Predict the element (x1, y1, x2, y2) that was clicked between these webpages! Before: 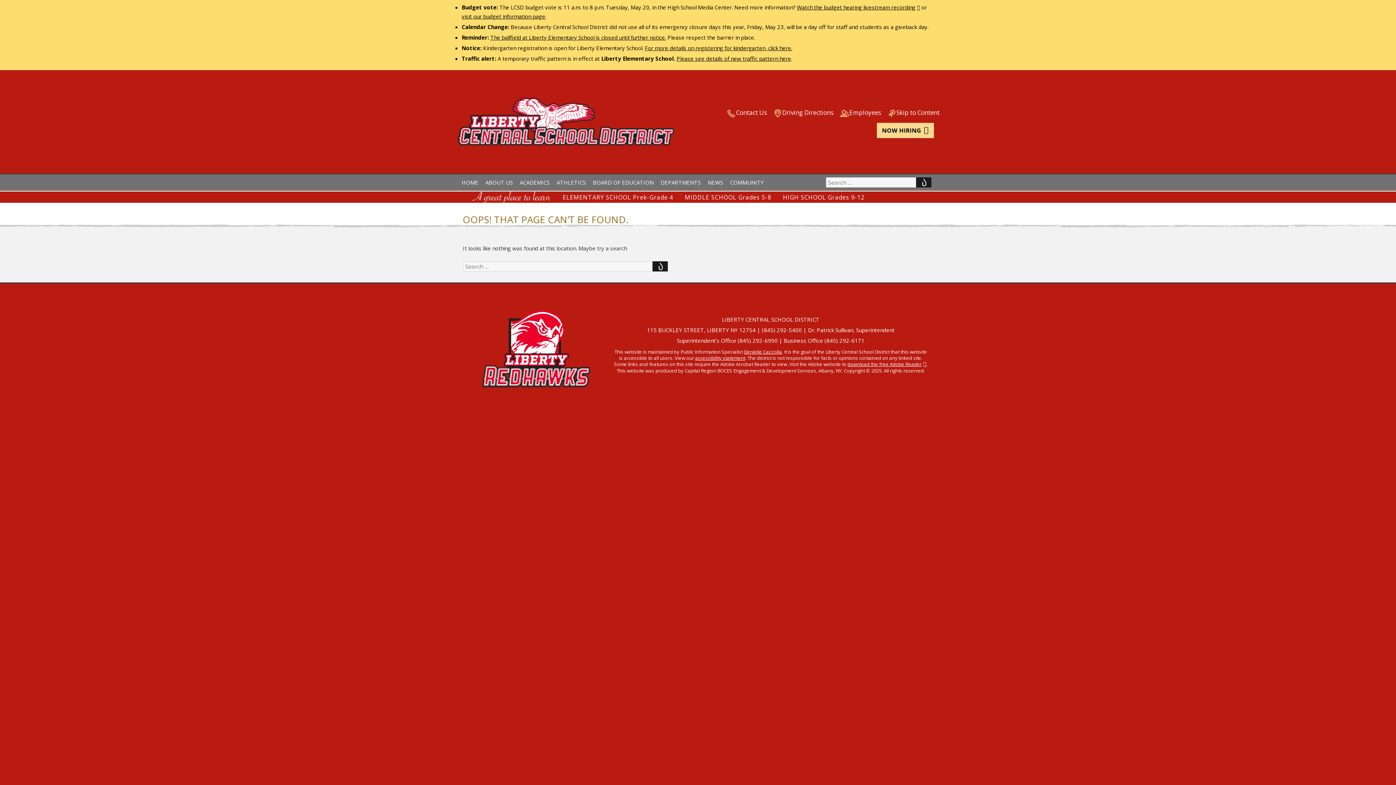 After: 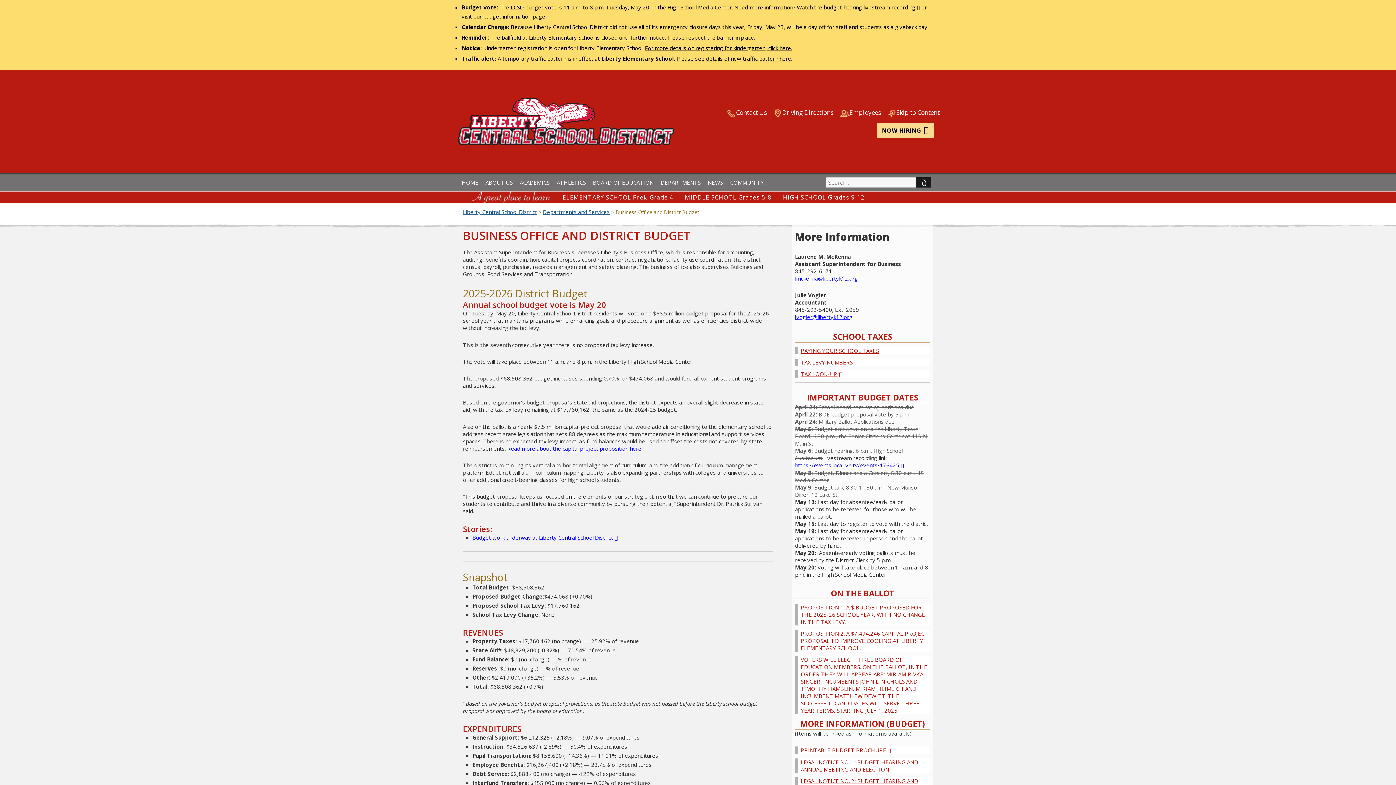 Action: label: visit our budget information page bbox: (461, 12, 545, 19)